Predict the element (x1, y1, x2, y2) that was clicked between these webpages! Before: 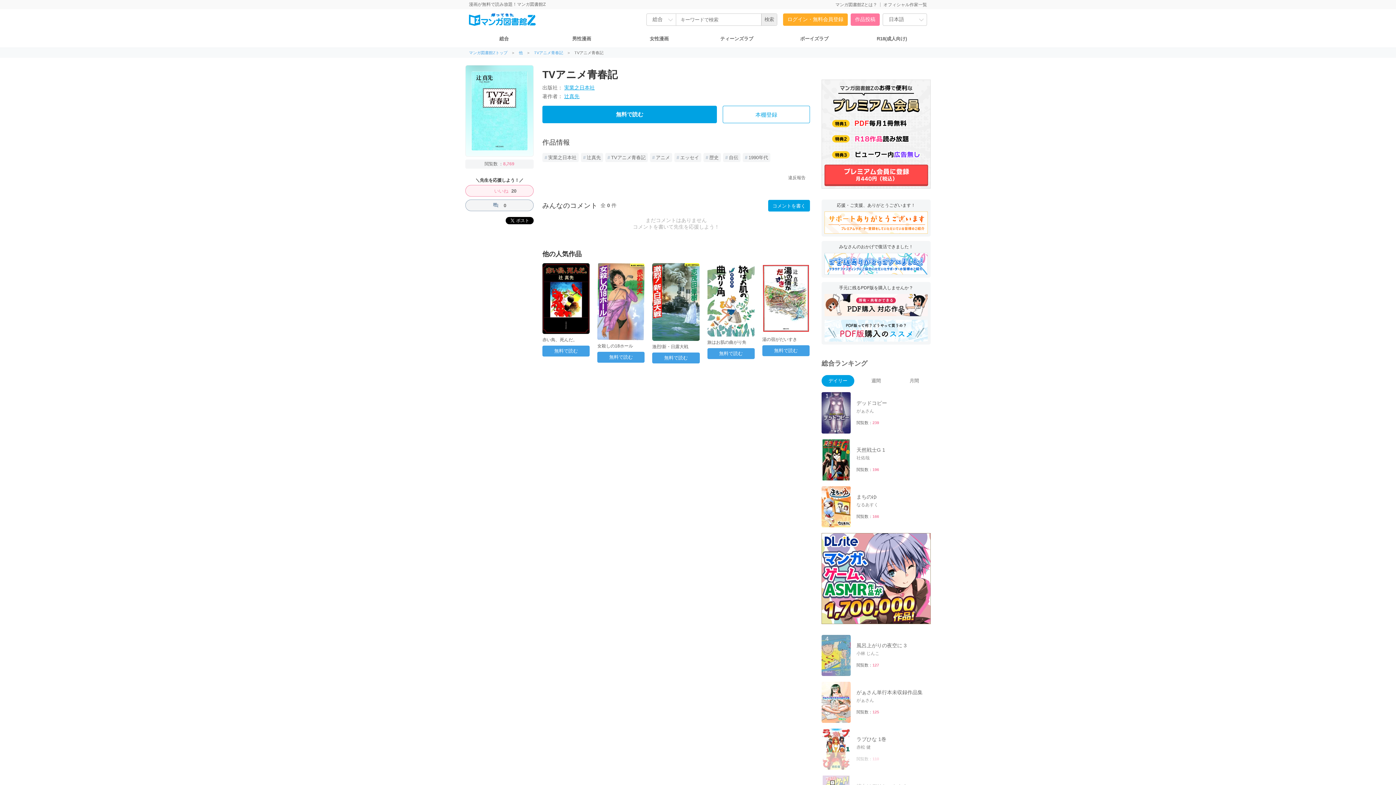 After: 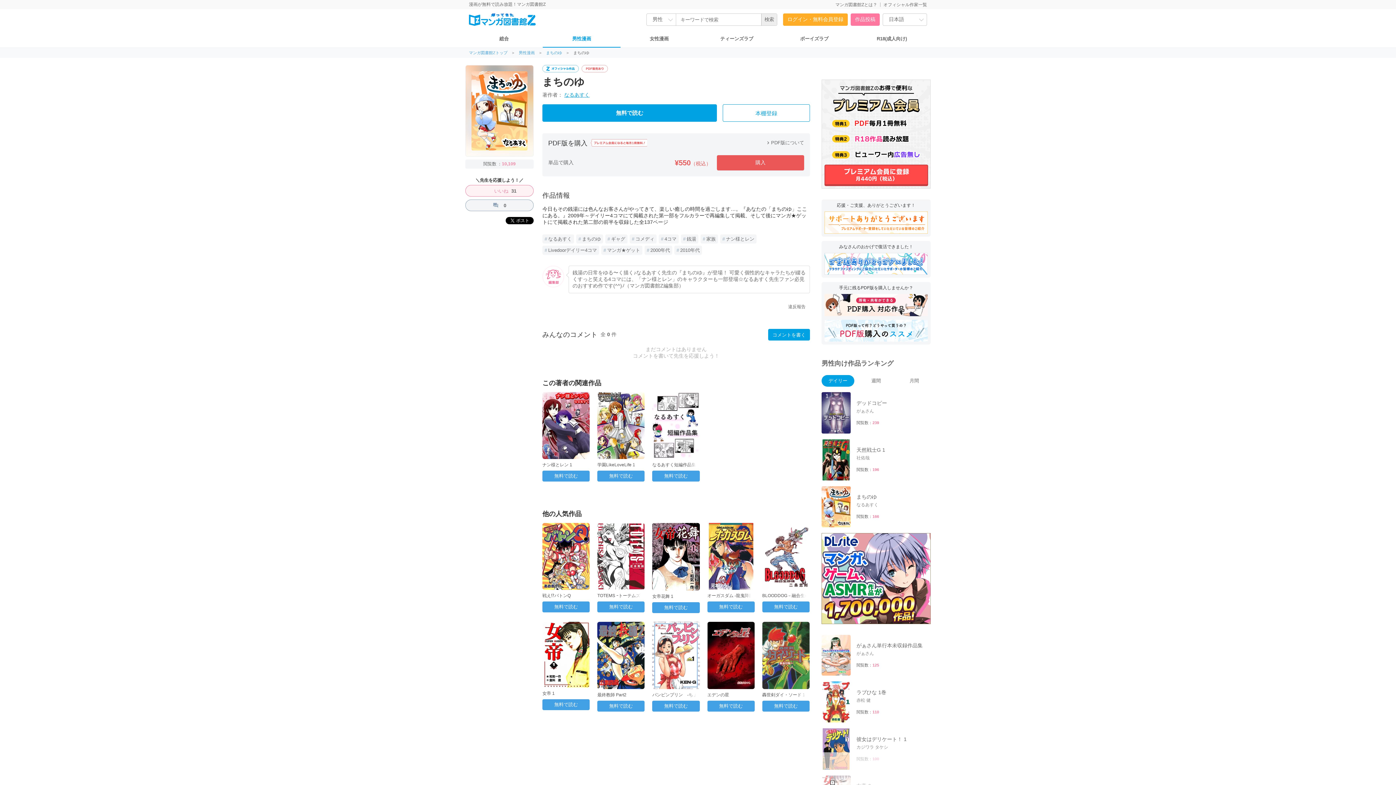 Action: label: 3

まちのゆ

なるあすく

閲覧数：166 bbox: (821, 486, 930, 527)